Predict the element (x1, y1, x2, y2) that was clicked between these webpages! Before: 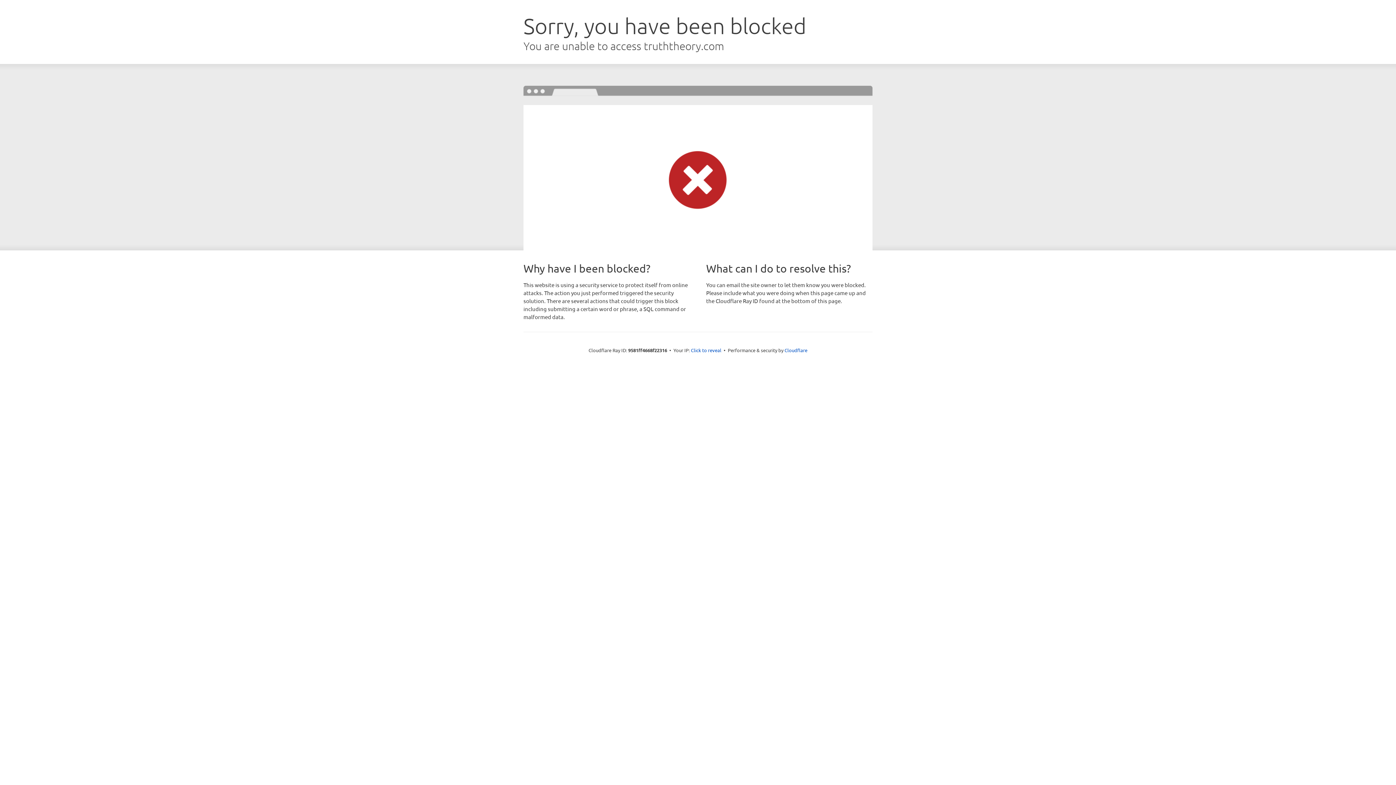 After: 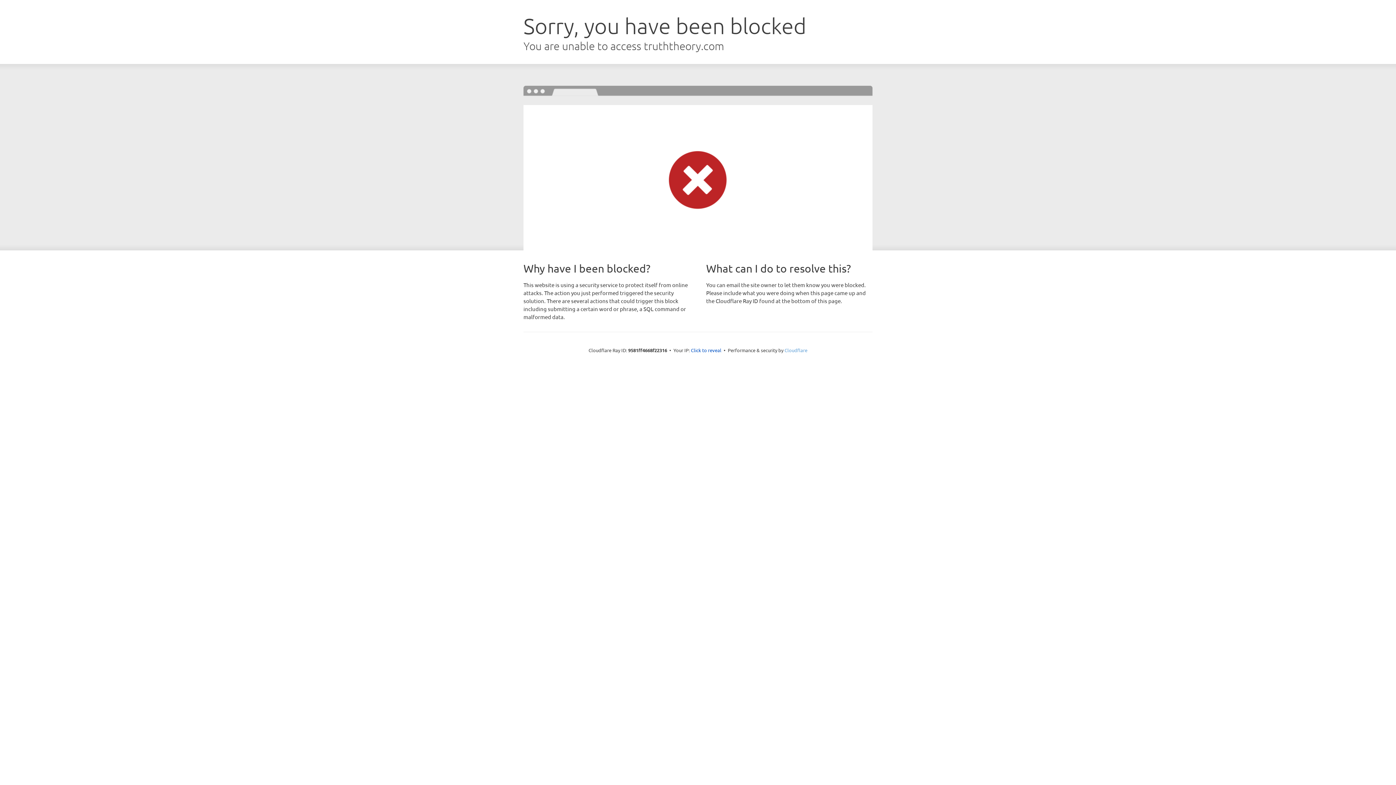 Action: bbox: (784, 347, 807, 353) label: Cloudflare